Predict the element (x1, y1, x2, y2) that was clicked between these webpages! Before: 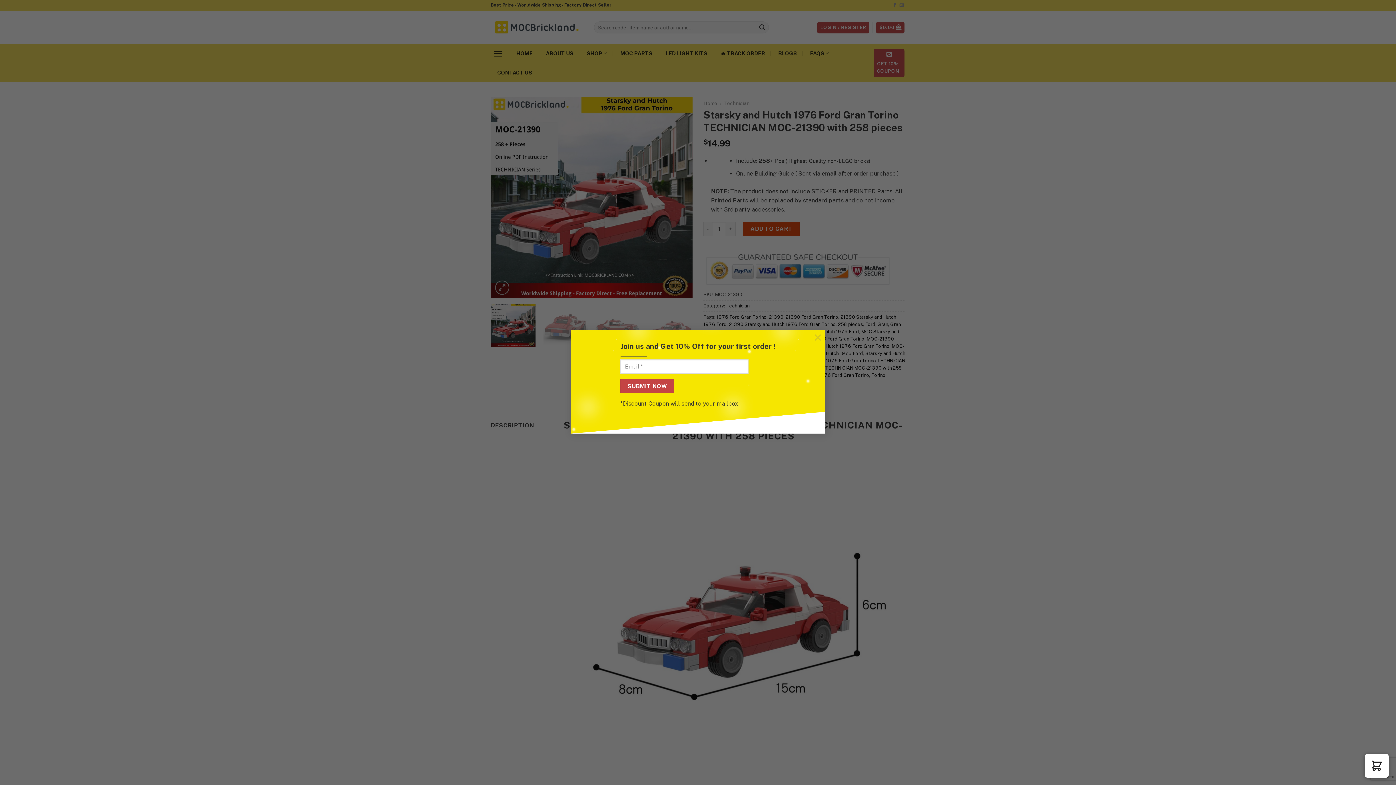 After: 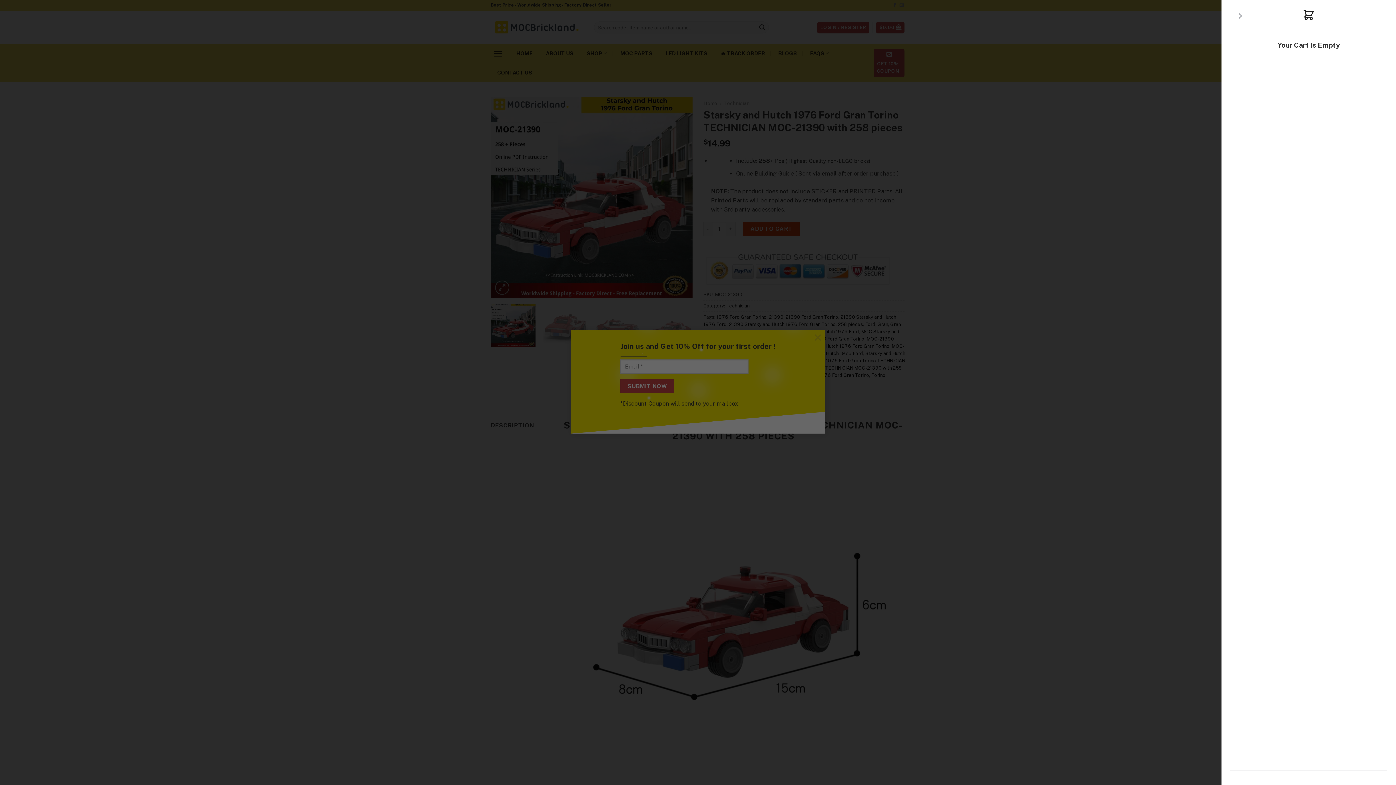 Action: label: View cart bbox: (1365, 754, 1389, 778)